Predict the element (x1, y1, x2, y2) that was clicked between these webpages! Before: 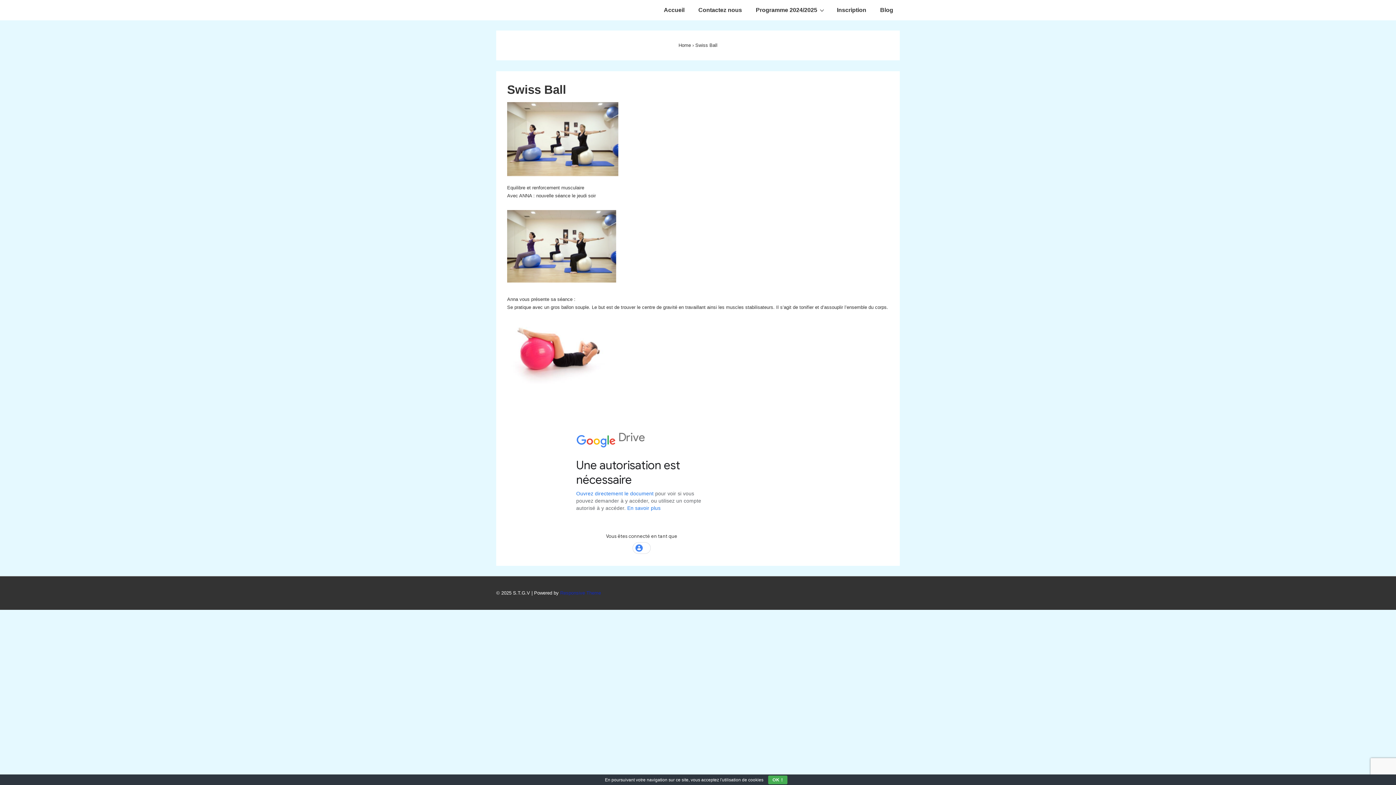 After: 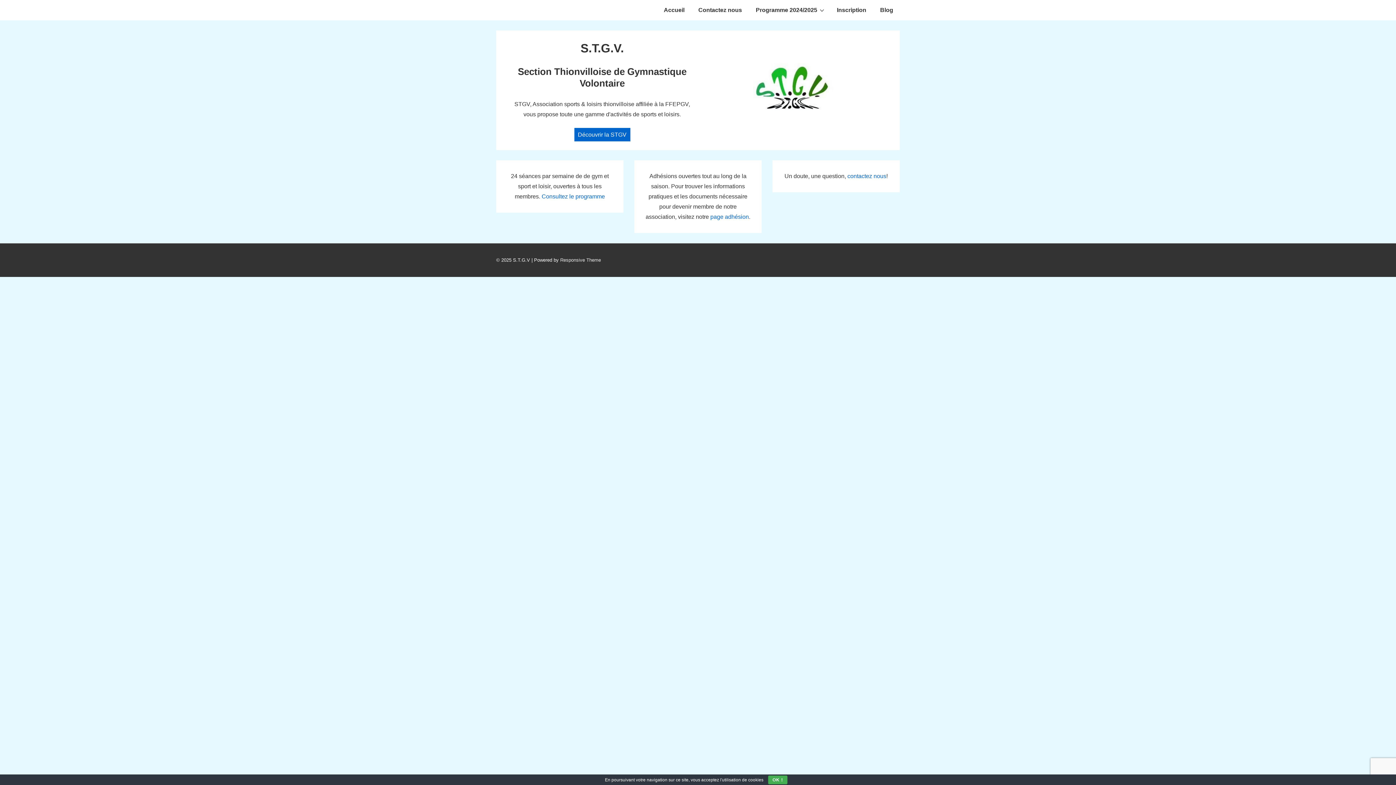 Action: label:  Drive bbox: (576, 439, 647, 444)